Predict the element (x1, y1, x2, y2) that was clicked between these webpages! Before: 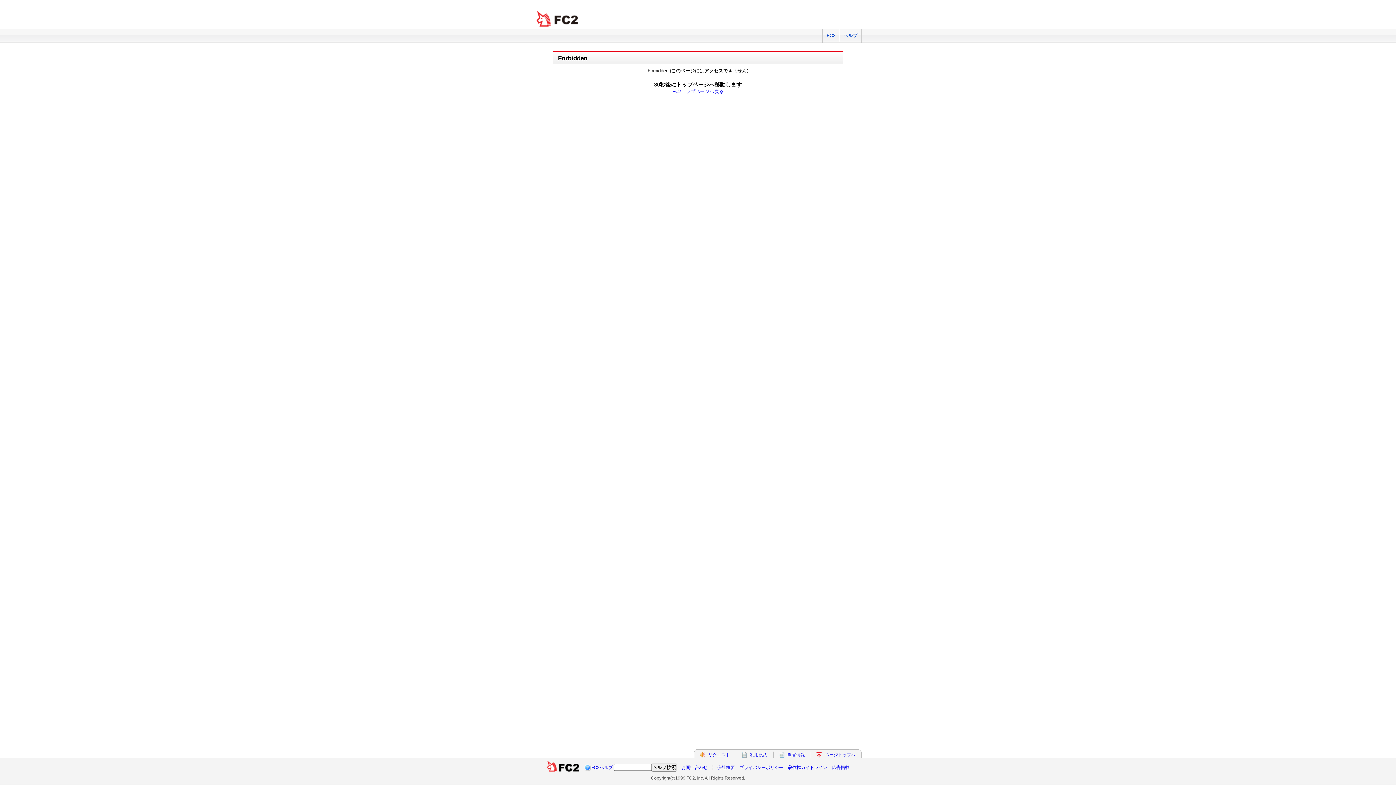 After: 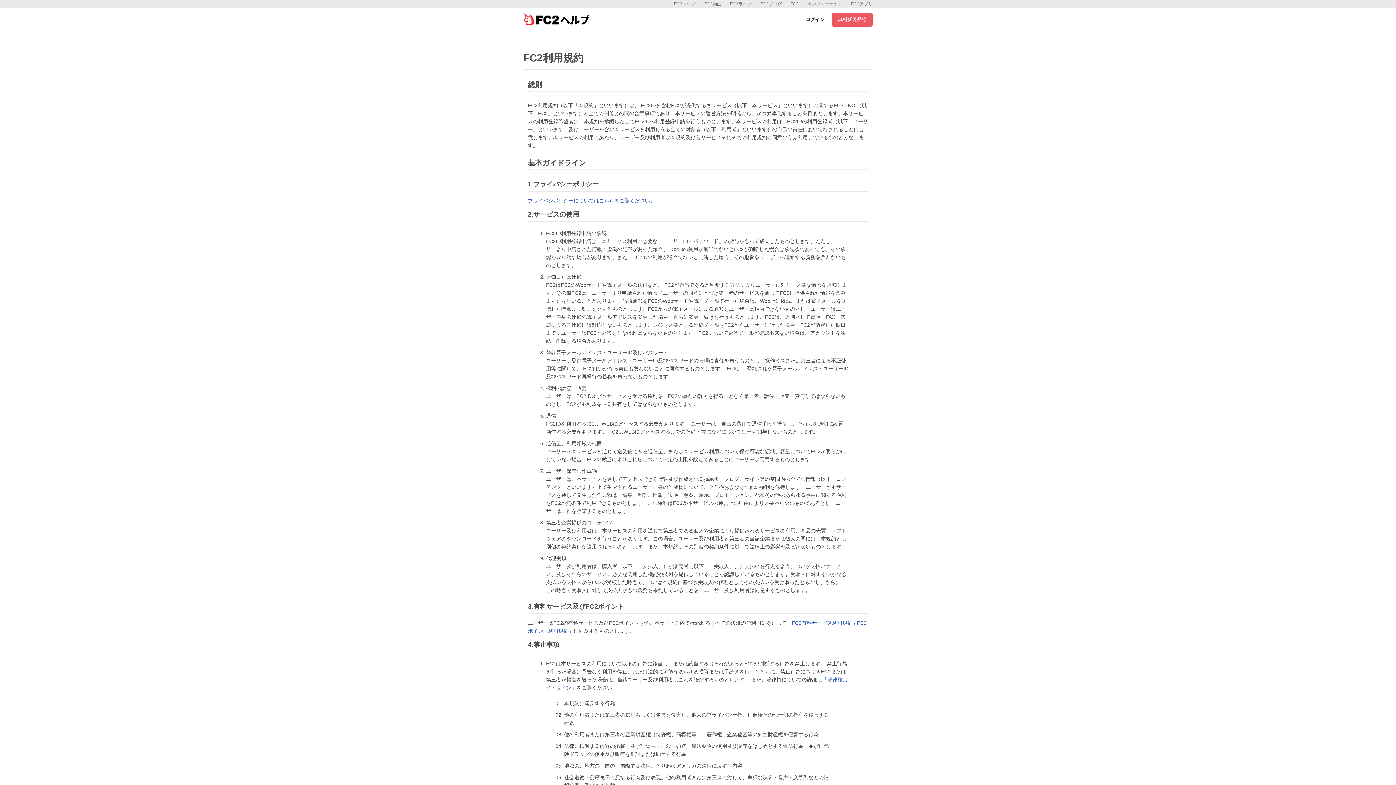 Action: bbox: (750, 752, 767, 757) label: 利用規約